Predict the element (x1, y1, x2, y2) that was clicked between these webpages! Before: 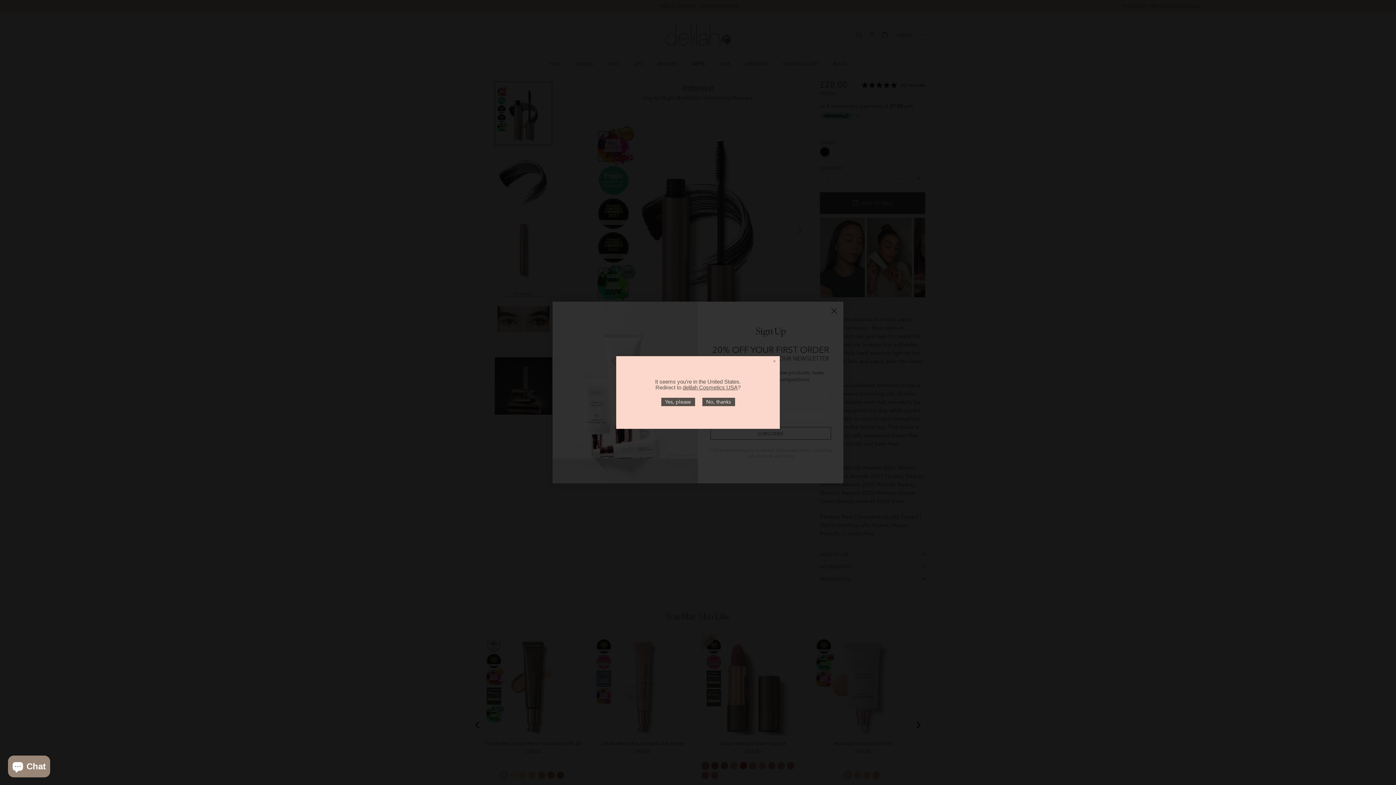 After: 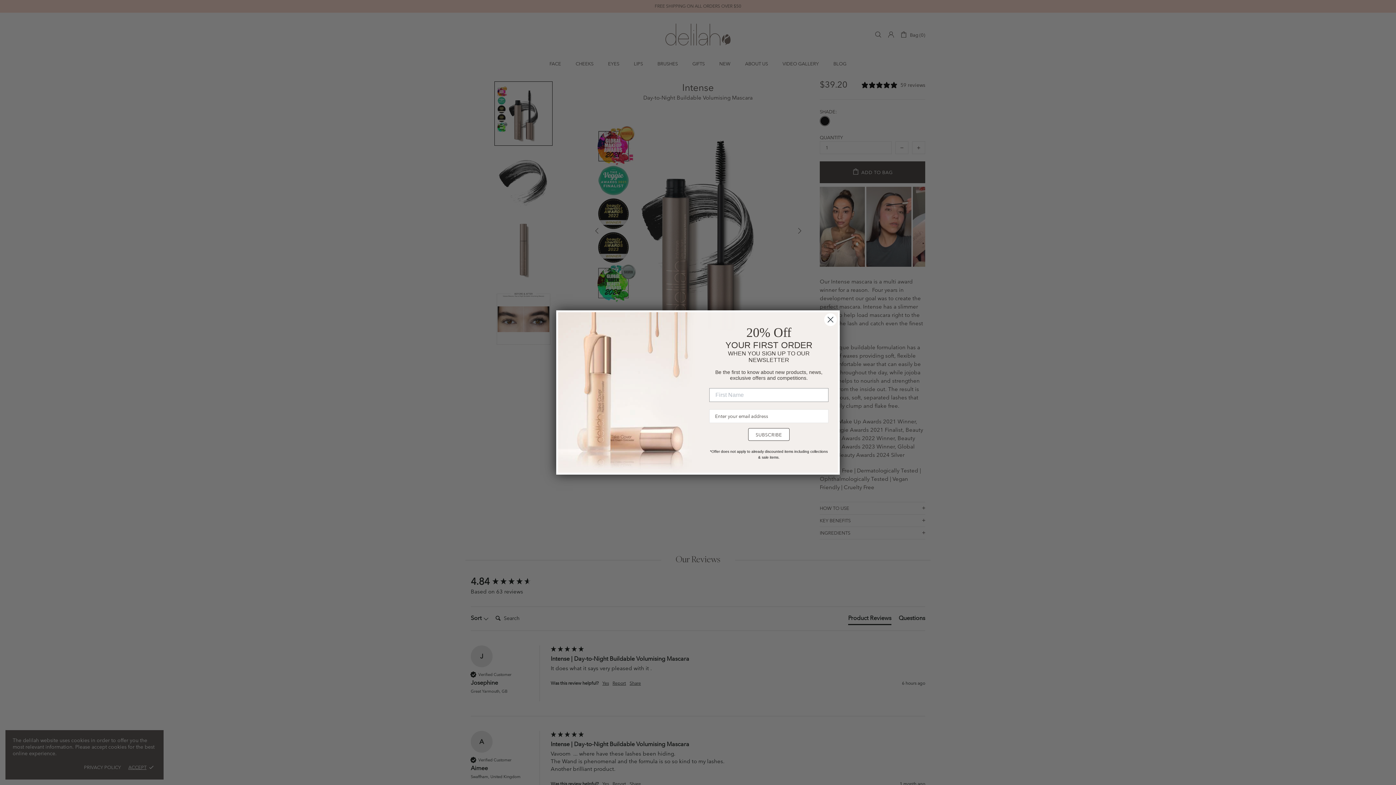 Action: bbox: (661, 398, 695, 406) label: Yes, please